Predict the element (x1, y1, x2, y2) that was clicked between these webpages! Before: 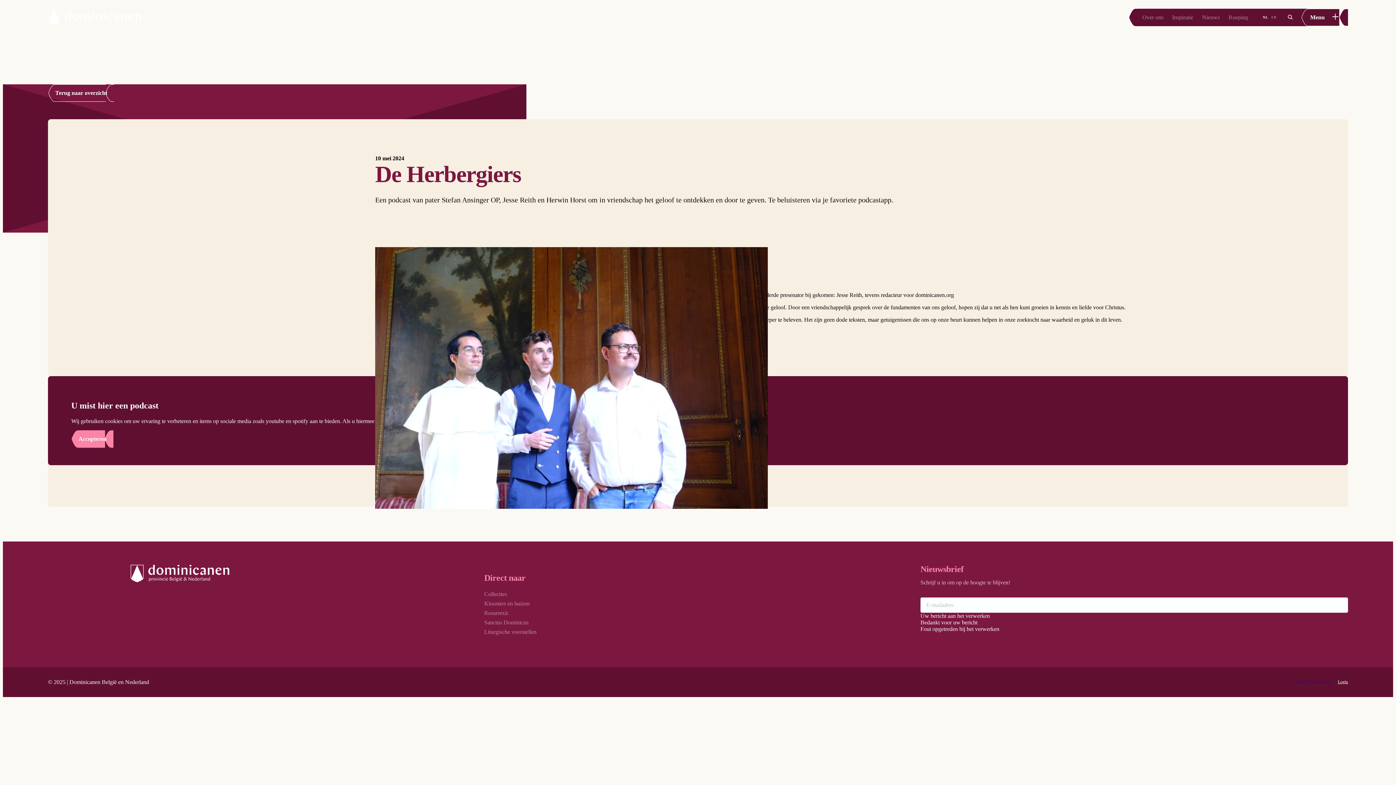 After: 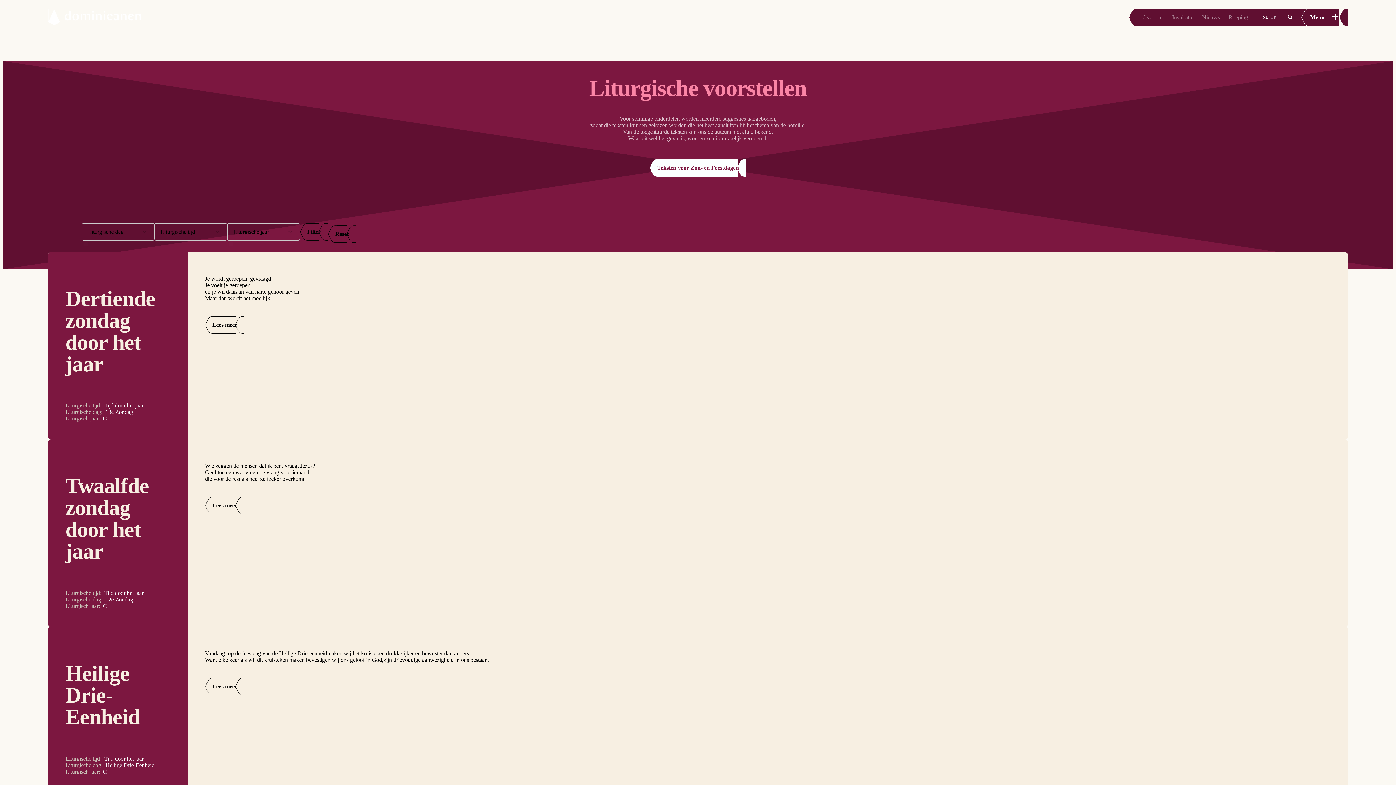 Action: bbox: (484, 629, 536, 635) label: Liturgische voorstellen